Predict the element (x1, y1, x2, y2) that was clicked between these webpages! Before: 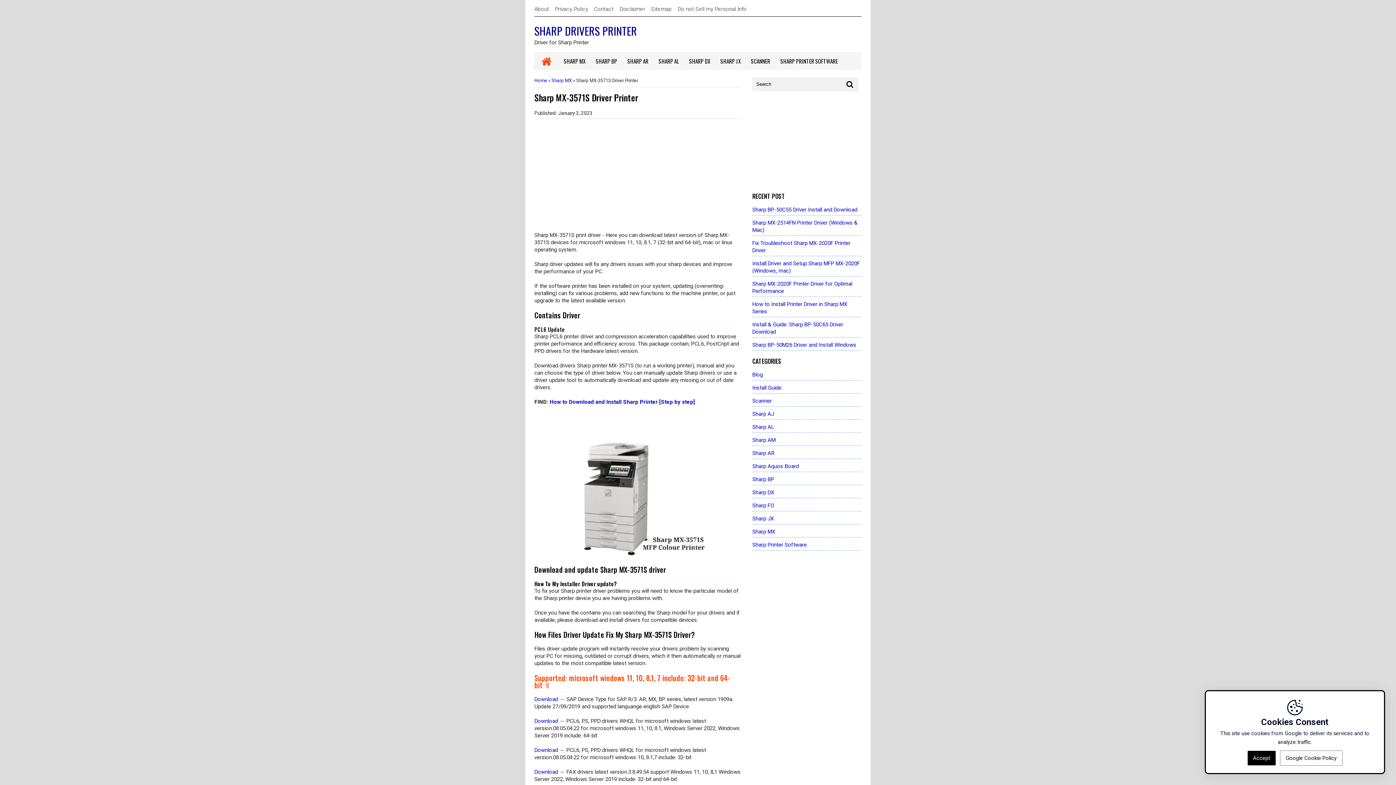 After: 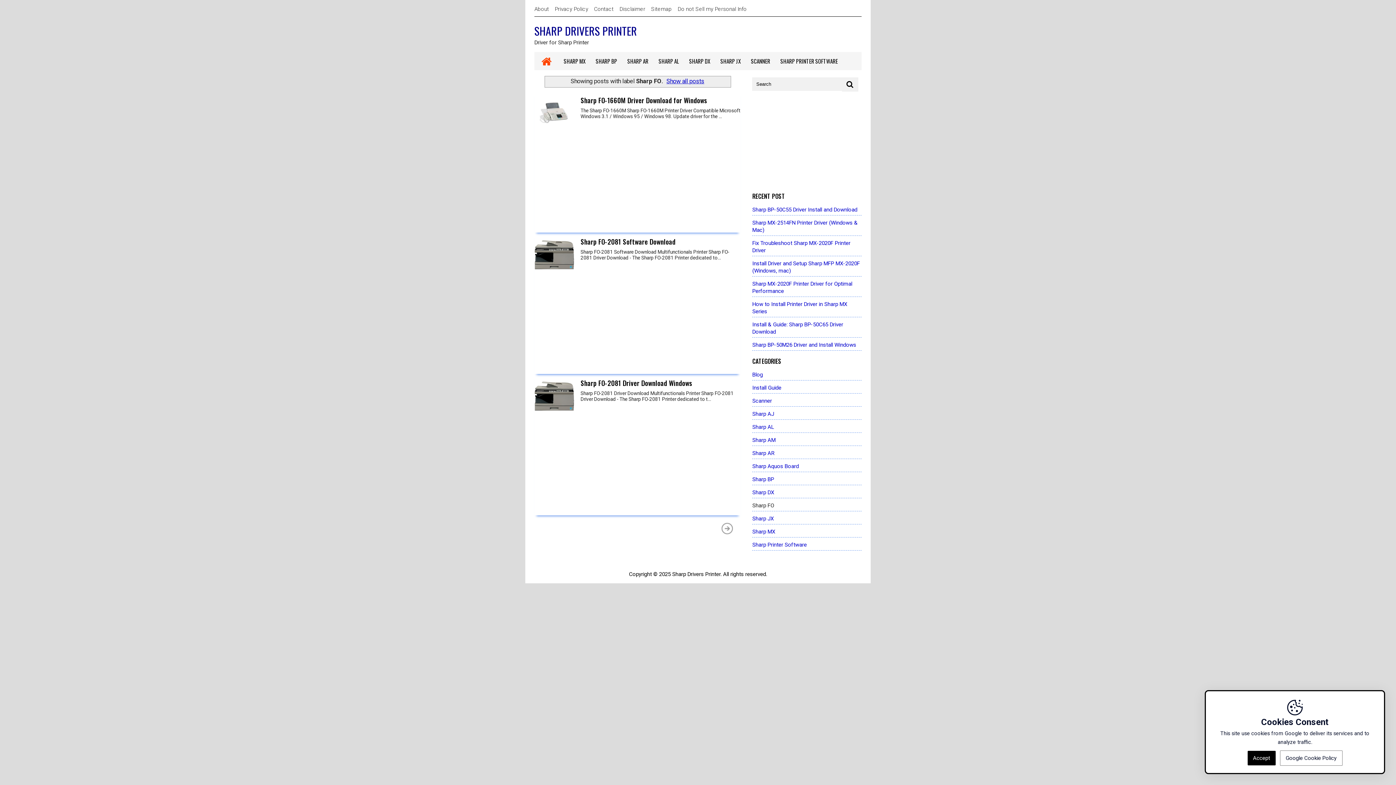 Action: bbox: (752, 502, 774, 509) label: Sharp FO